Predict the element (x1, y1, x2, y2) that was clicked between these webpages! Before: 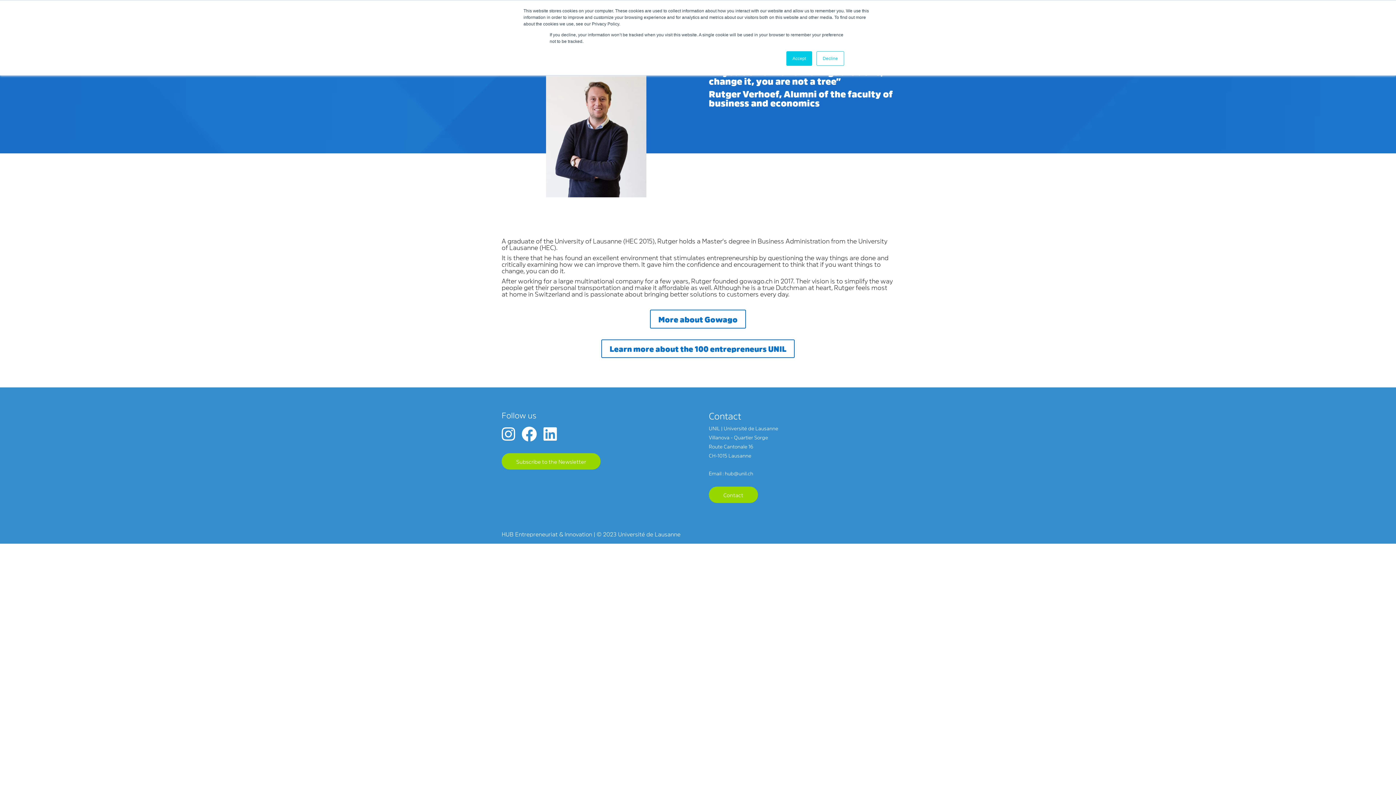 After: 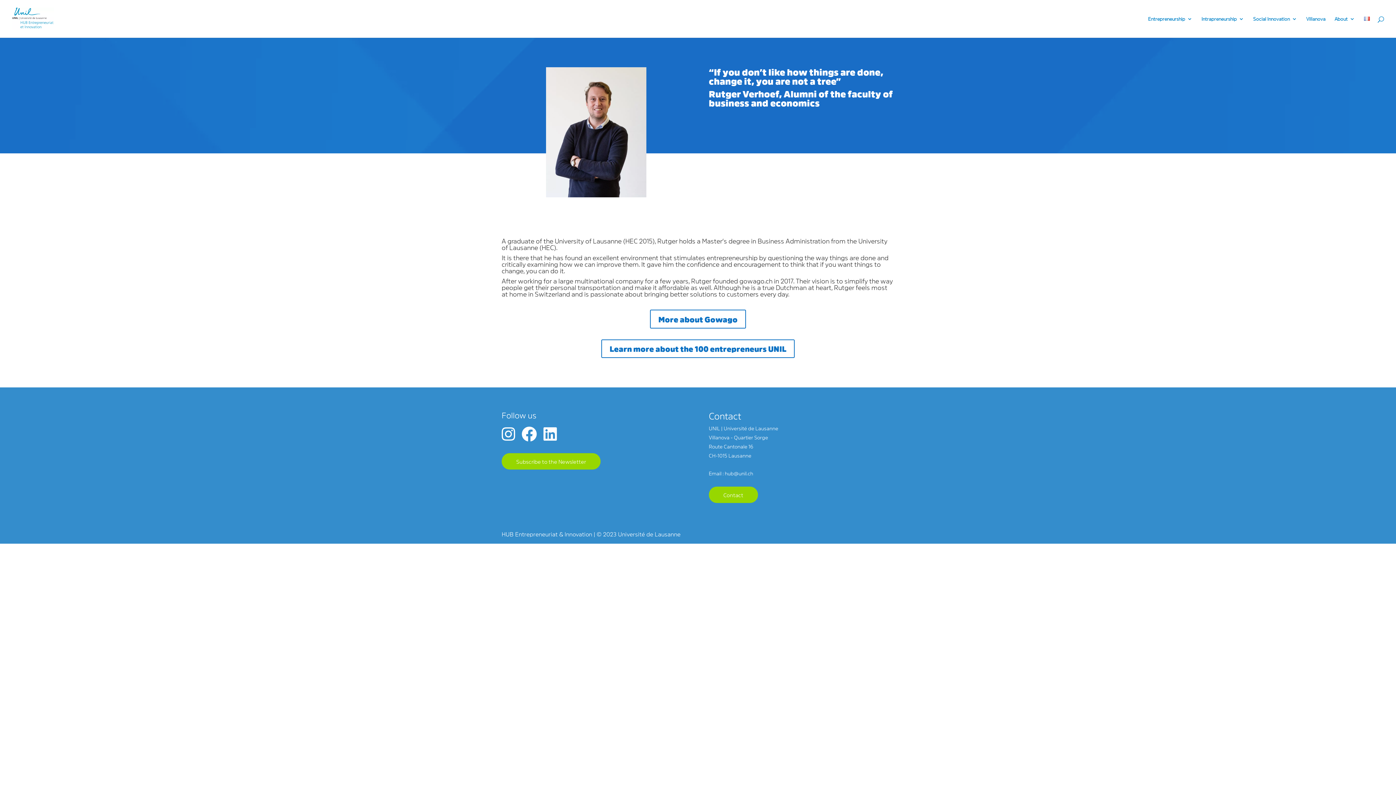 Action: label: Decline bbox: (816, 51, 844, 65)